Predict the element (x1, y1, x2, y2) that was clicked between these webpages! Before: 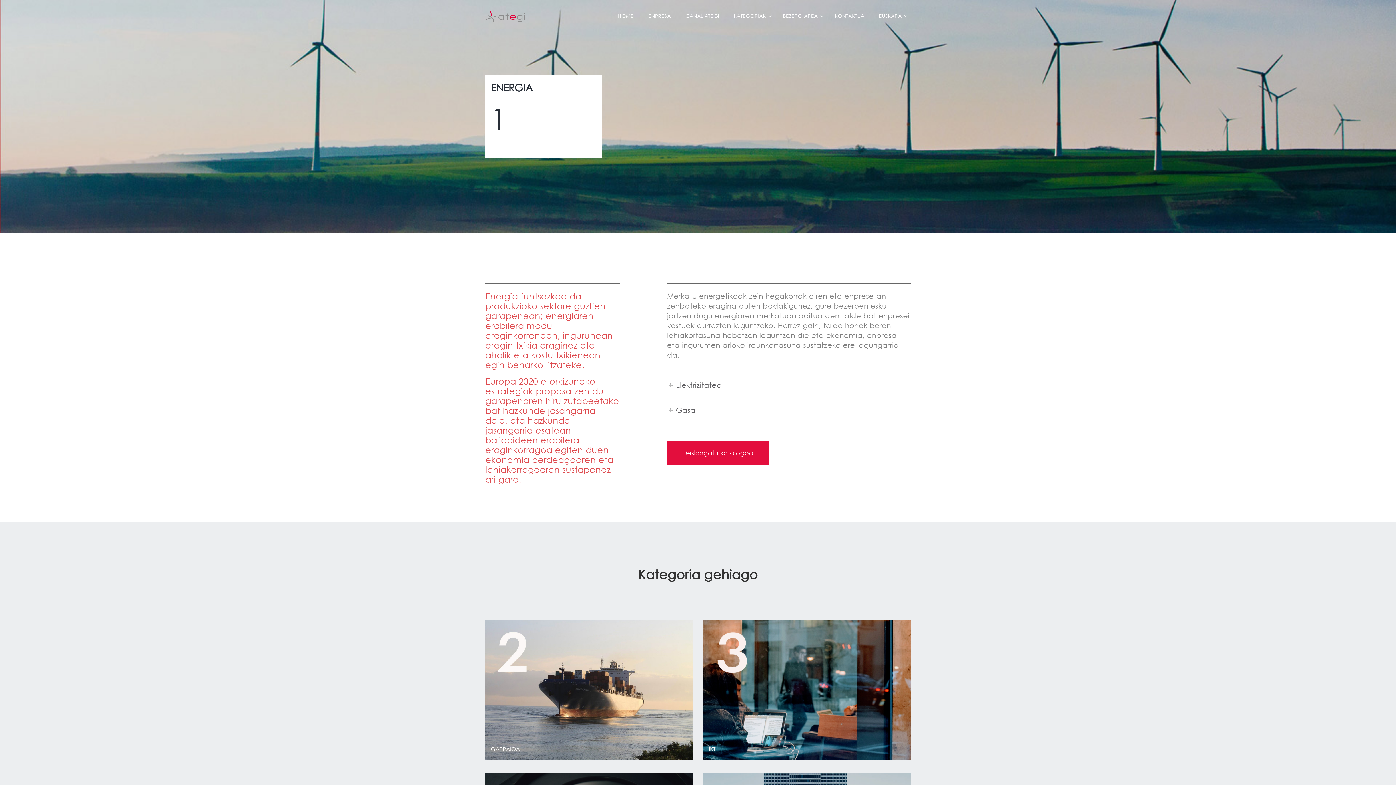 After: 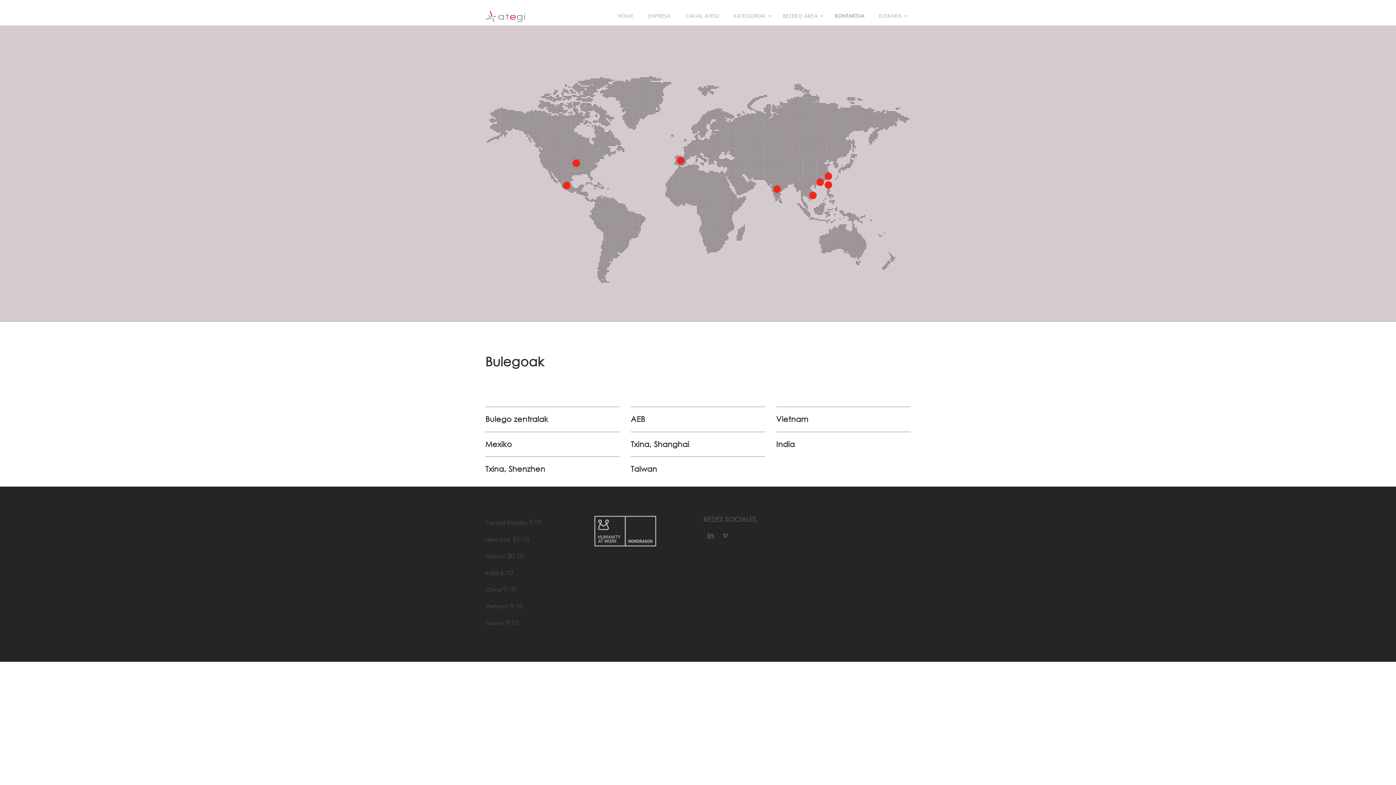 Action: bbox: (828, 0, 871, 31) label: KONTAKTUA